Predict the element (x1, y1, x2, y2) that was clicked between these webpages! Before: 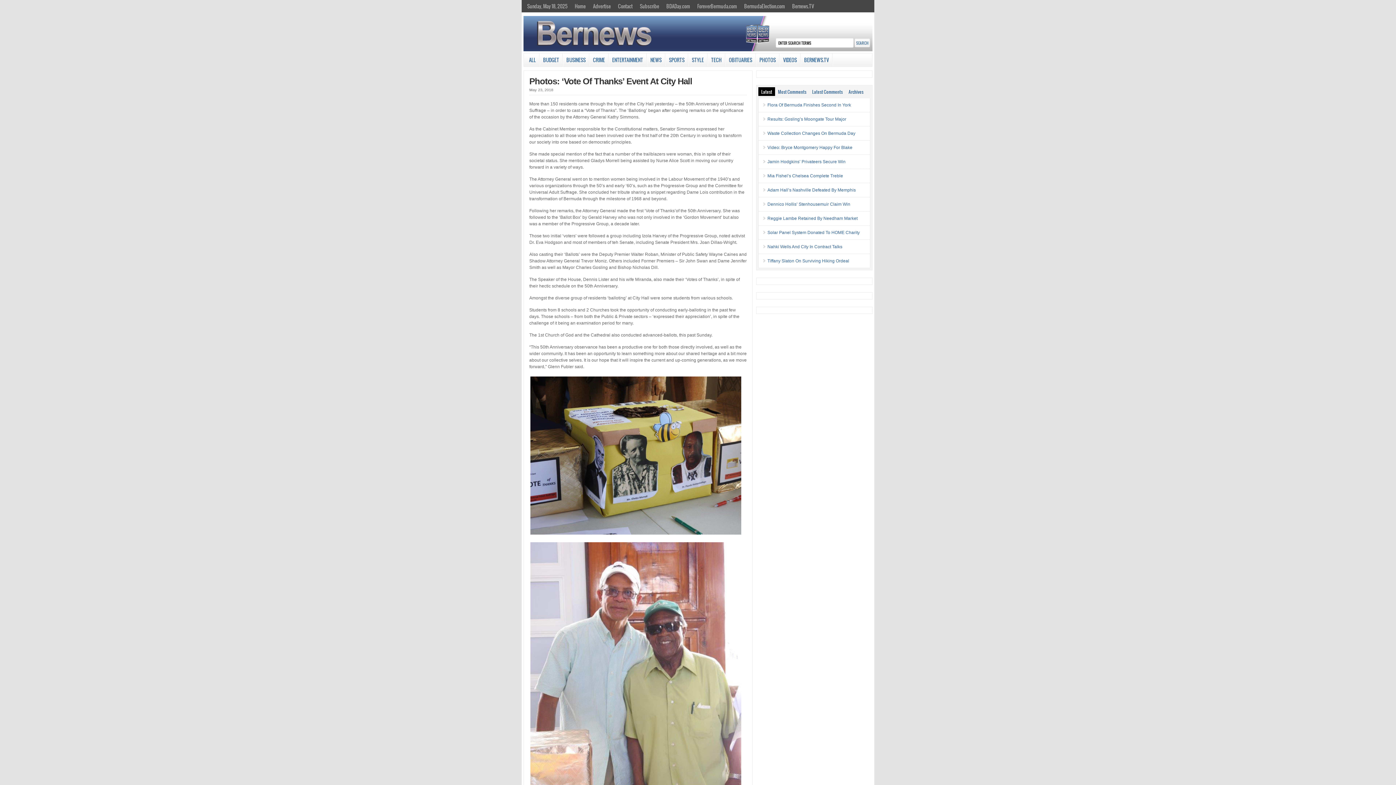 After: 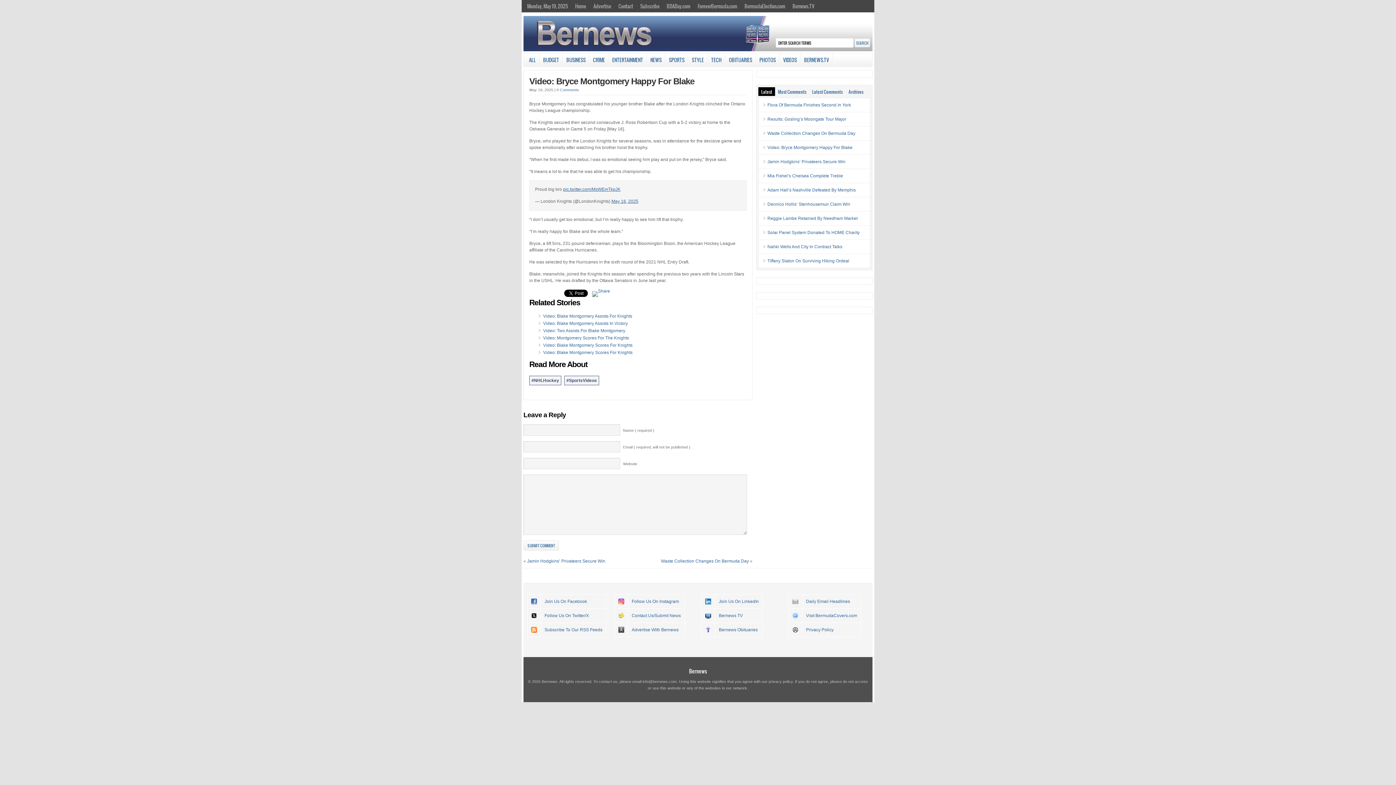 Action: label: Video: Bryce Montgomery Happy For Blake bbox: (767, 145, 852, 150)